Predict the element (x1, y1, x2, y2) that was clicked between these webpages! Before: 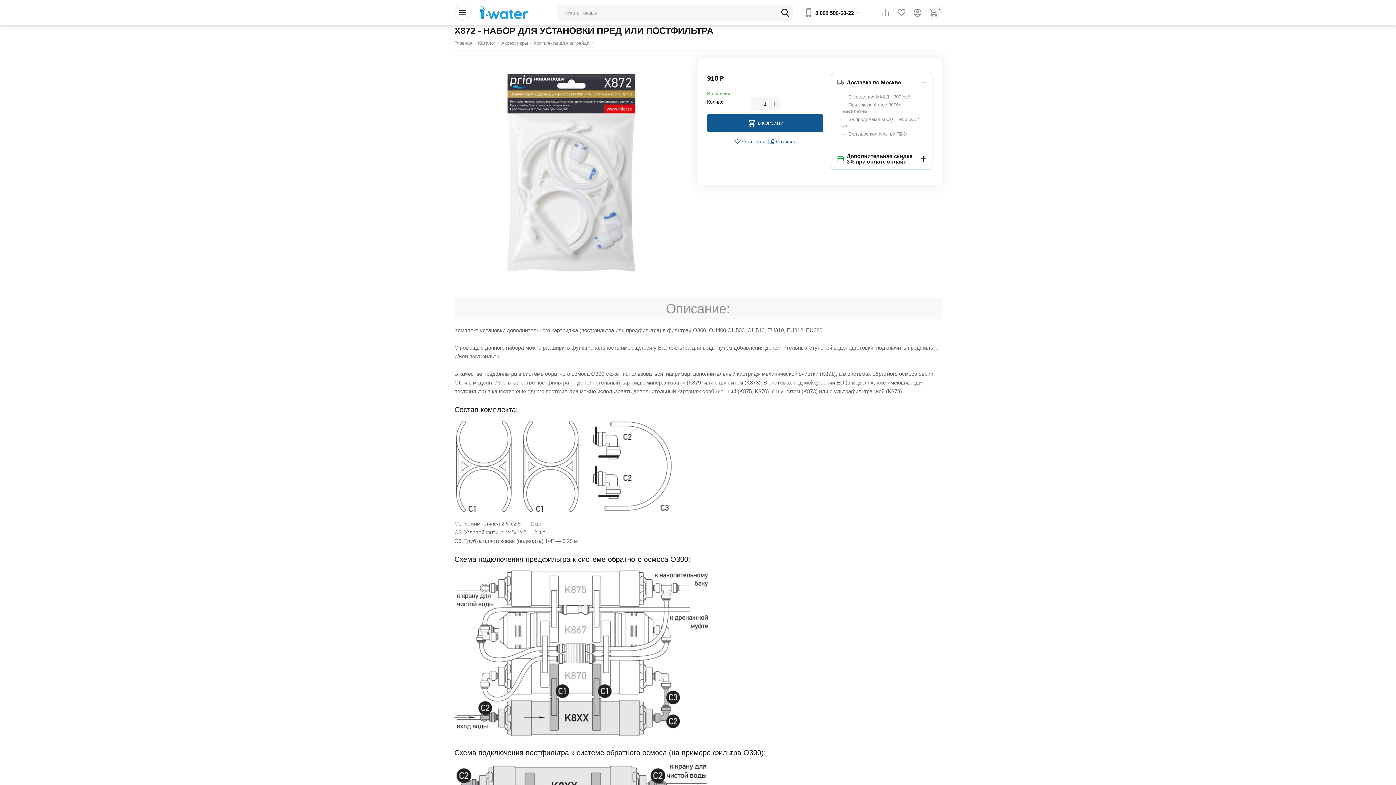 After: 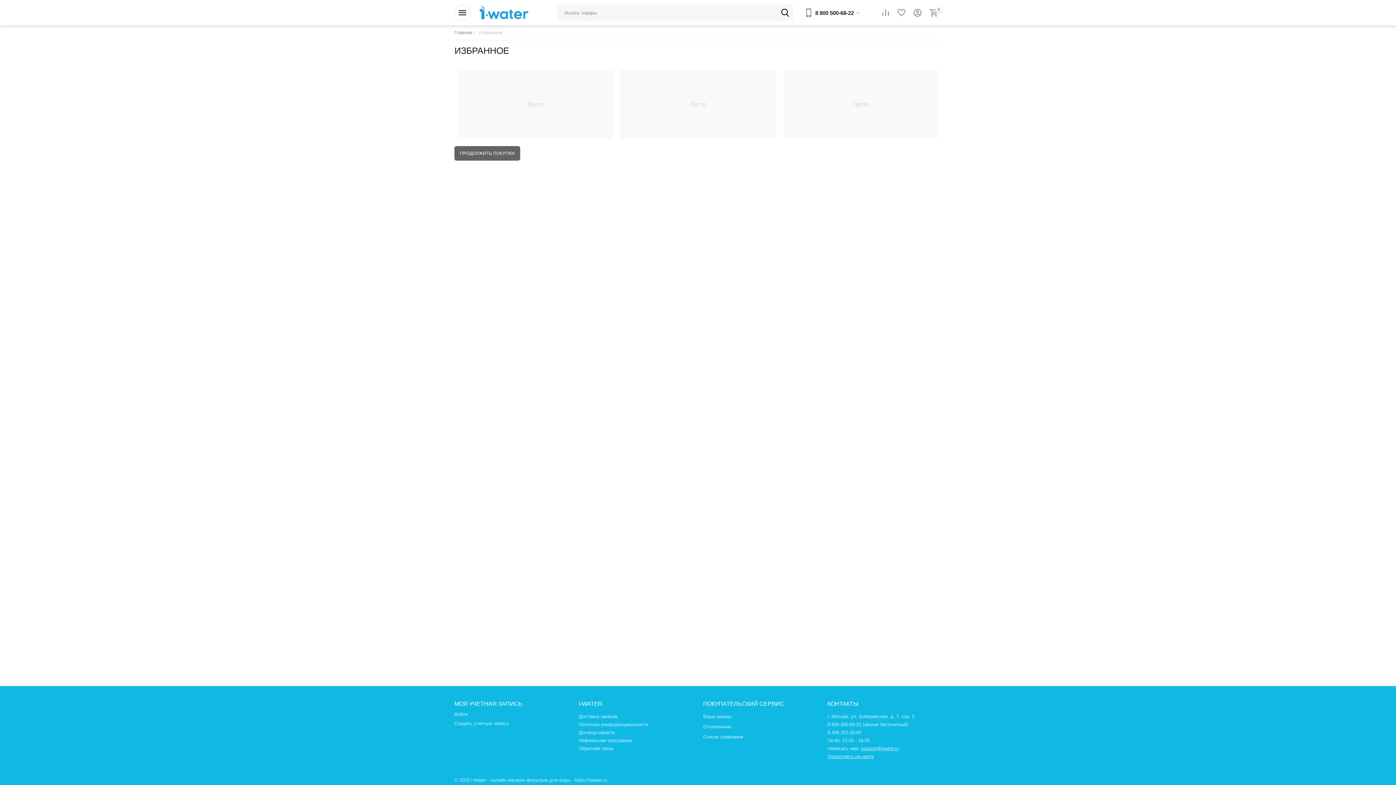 Action: bbox: (897, 4, 906, 20)